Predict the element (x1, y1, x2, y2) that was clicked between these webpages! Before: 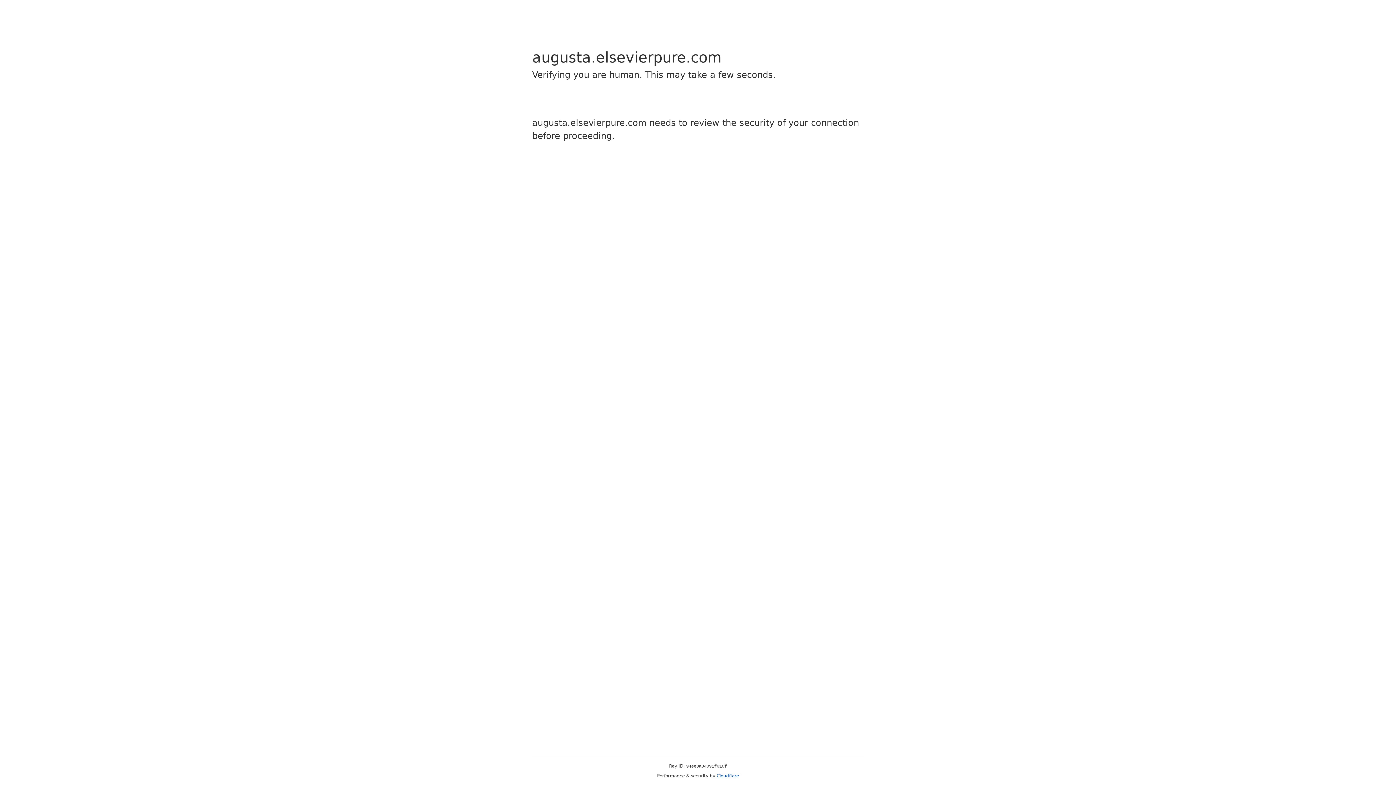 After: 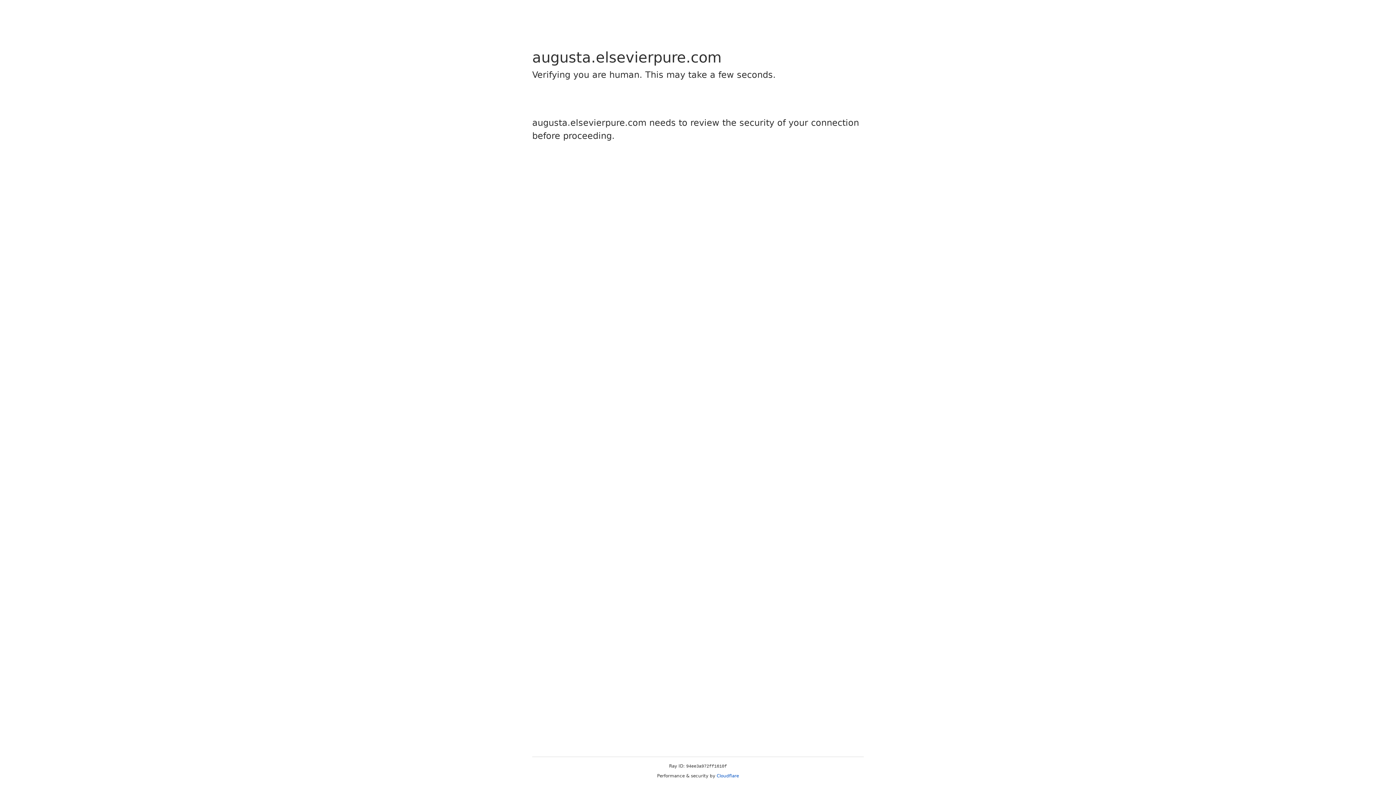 Action: label: Cloudflare bbox: (716, 773, 739, 778)